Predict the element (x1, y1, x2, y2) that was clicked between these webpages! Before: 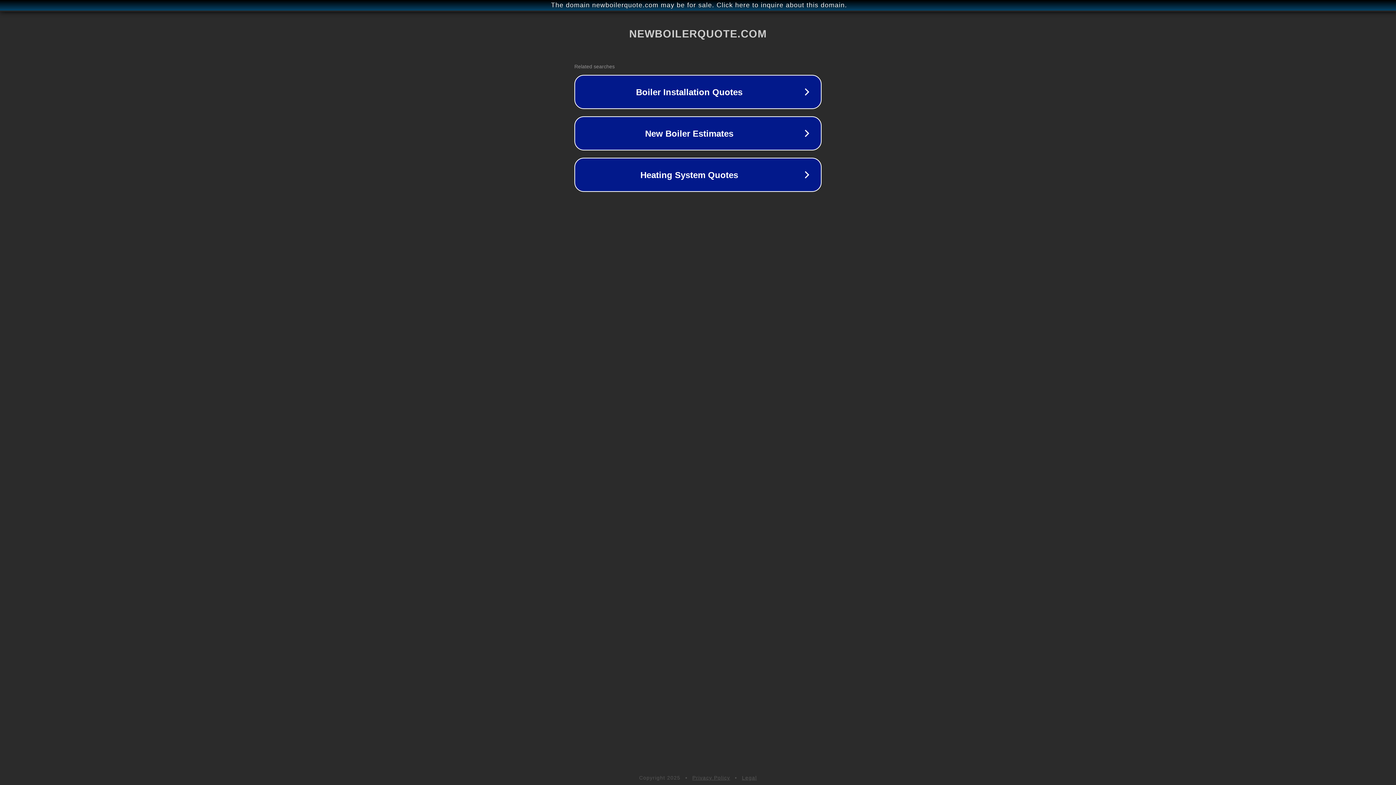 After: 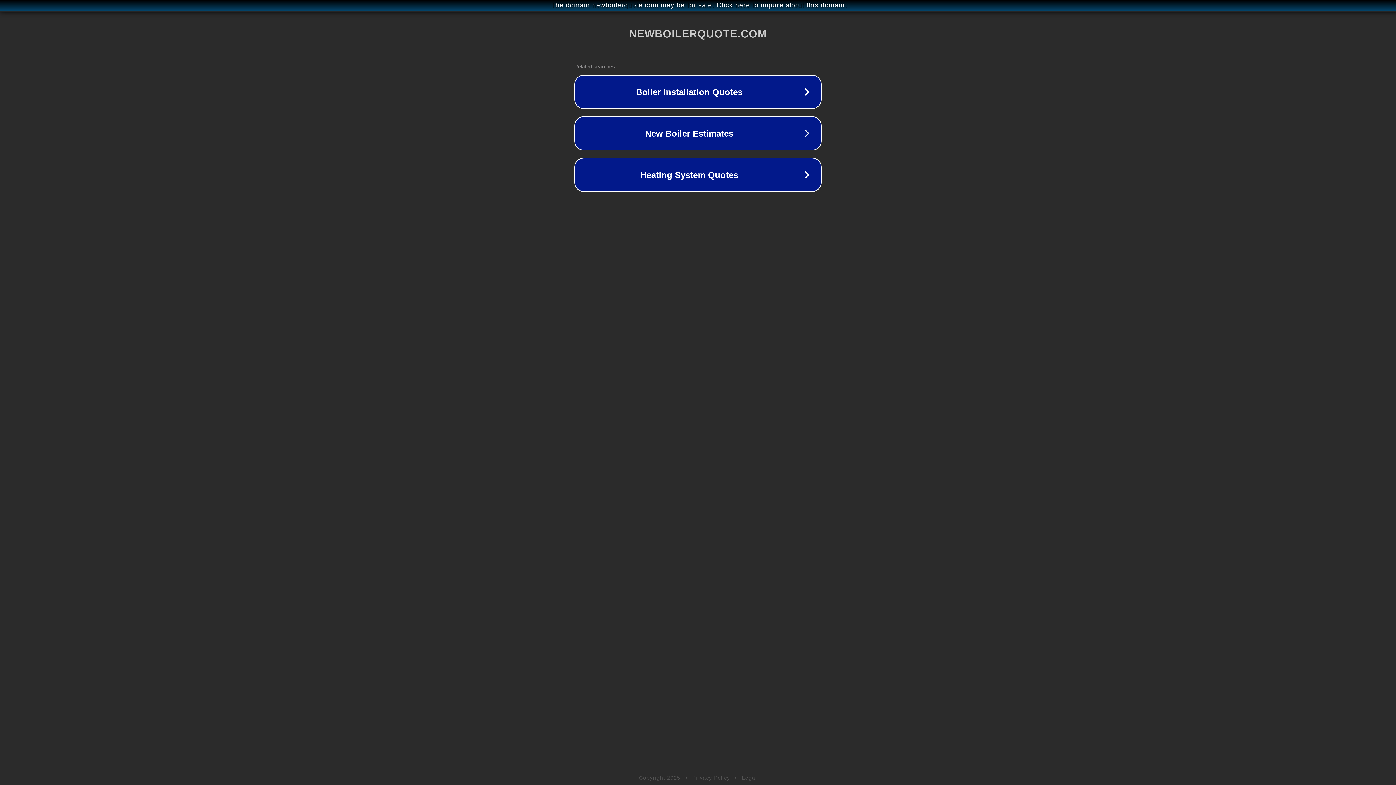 Action: bbox: (692, 775, 730, 781) label: Privacy Policy